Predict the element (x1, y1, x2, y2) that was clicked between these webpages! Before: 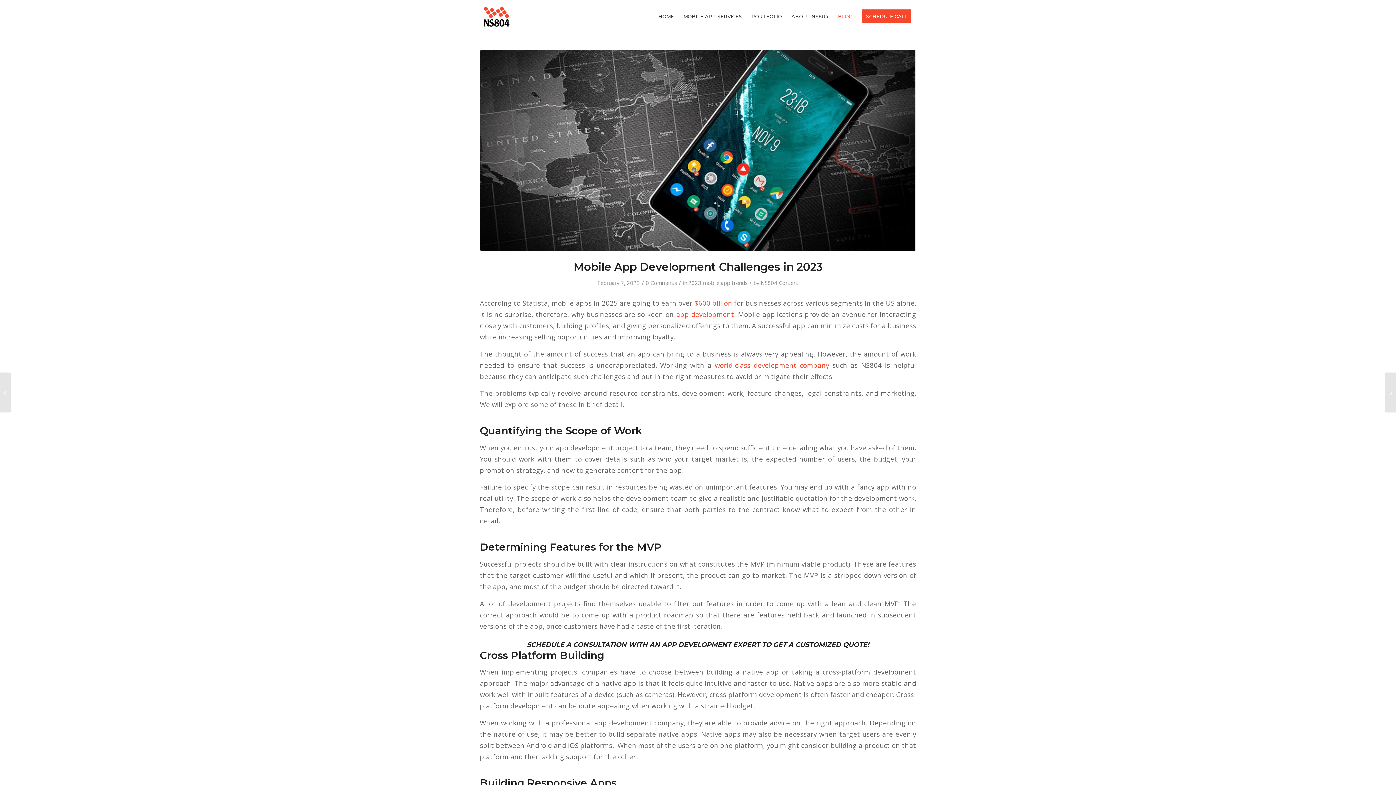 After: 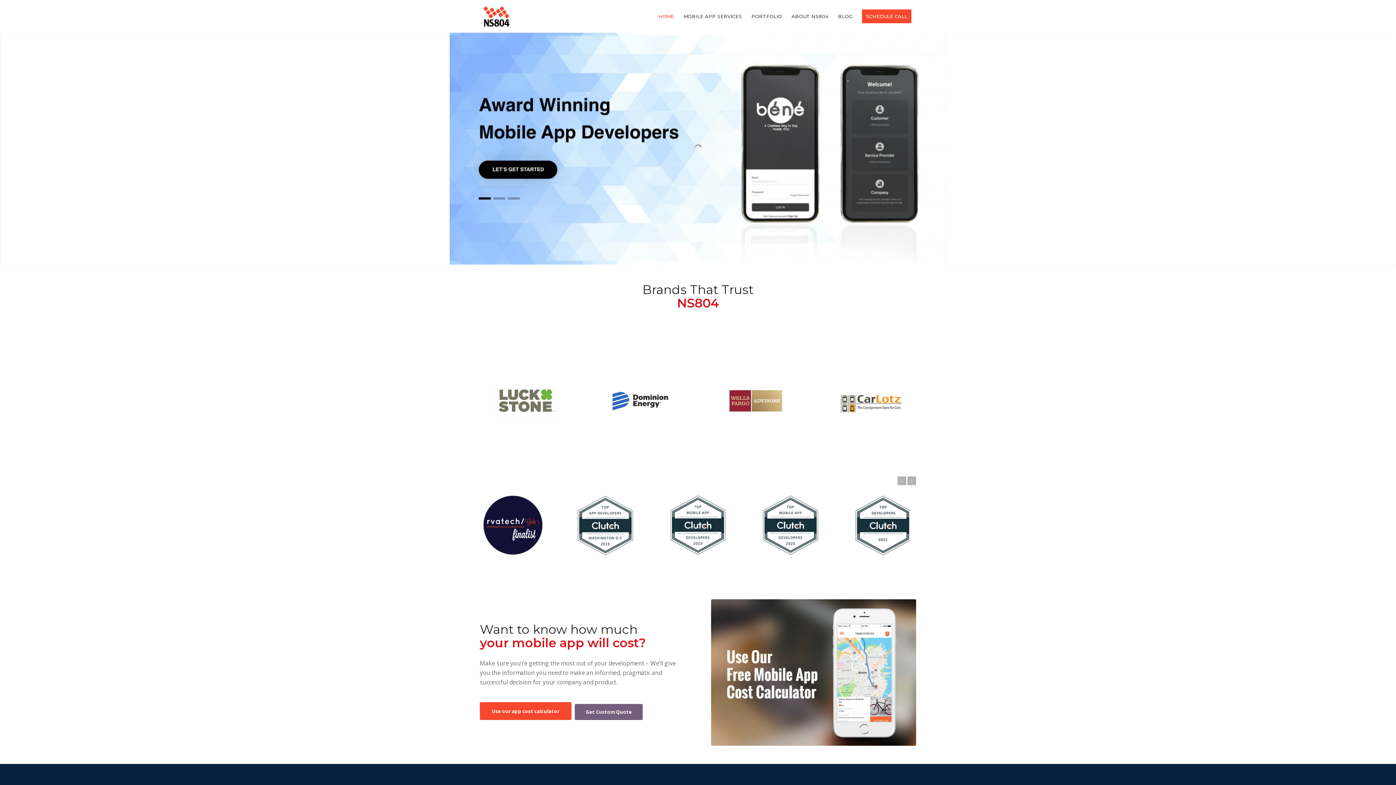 Action: bbox: (676, 309, 734, 318) label: app development